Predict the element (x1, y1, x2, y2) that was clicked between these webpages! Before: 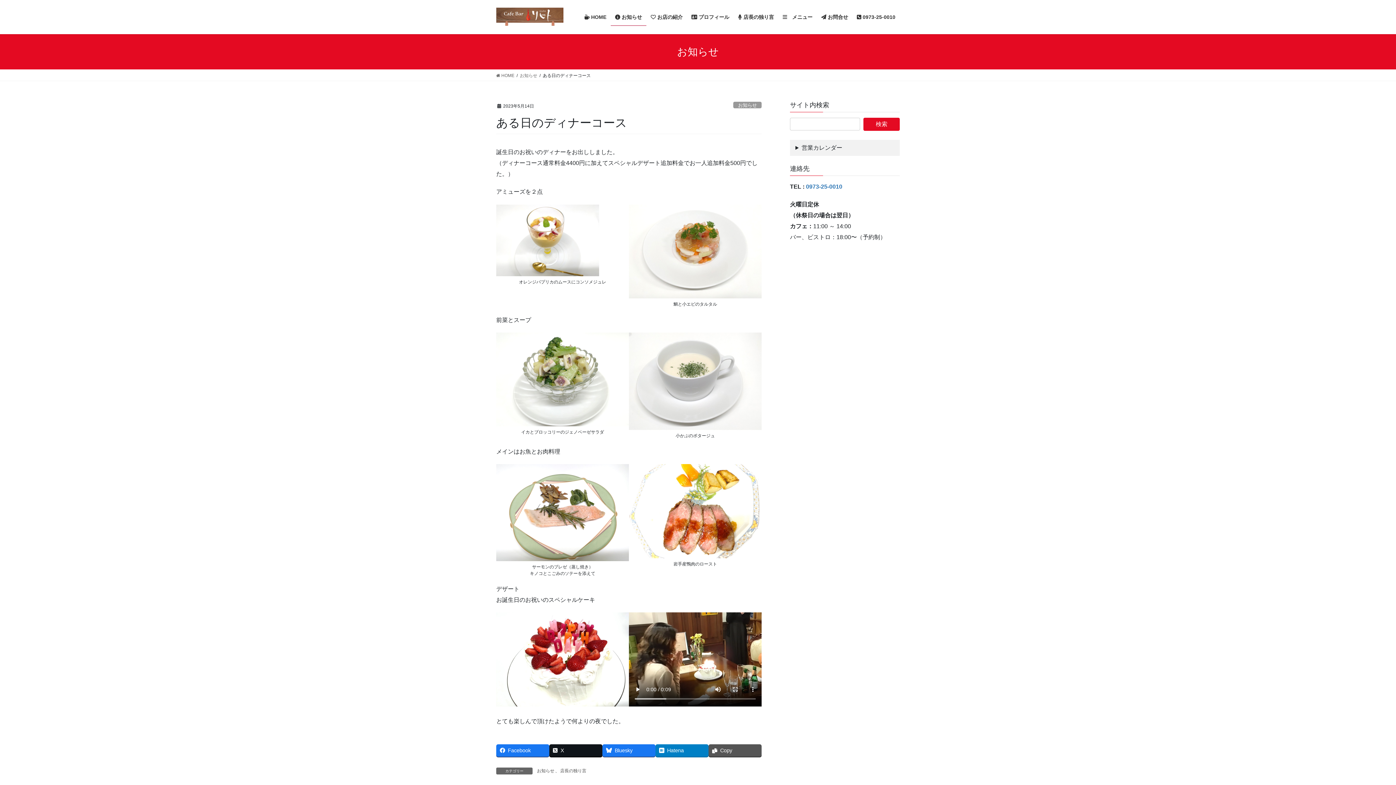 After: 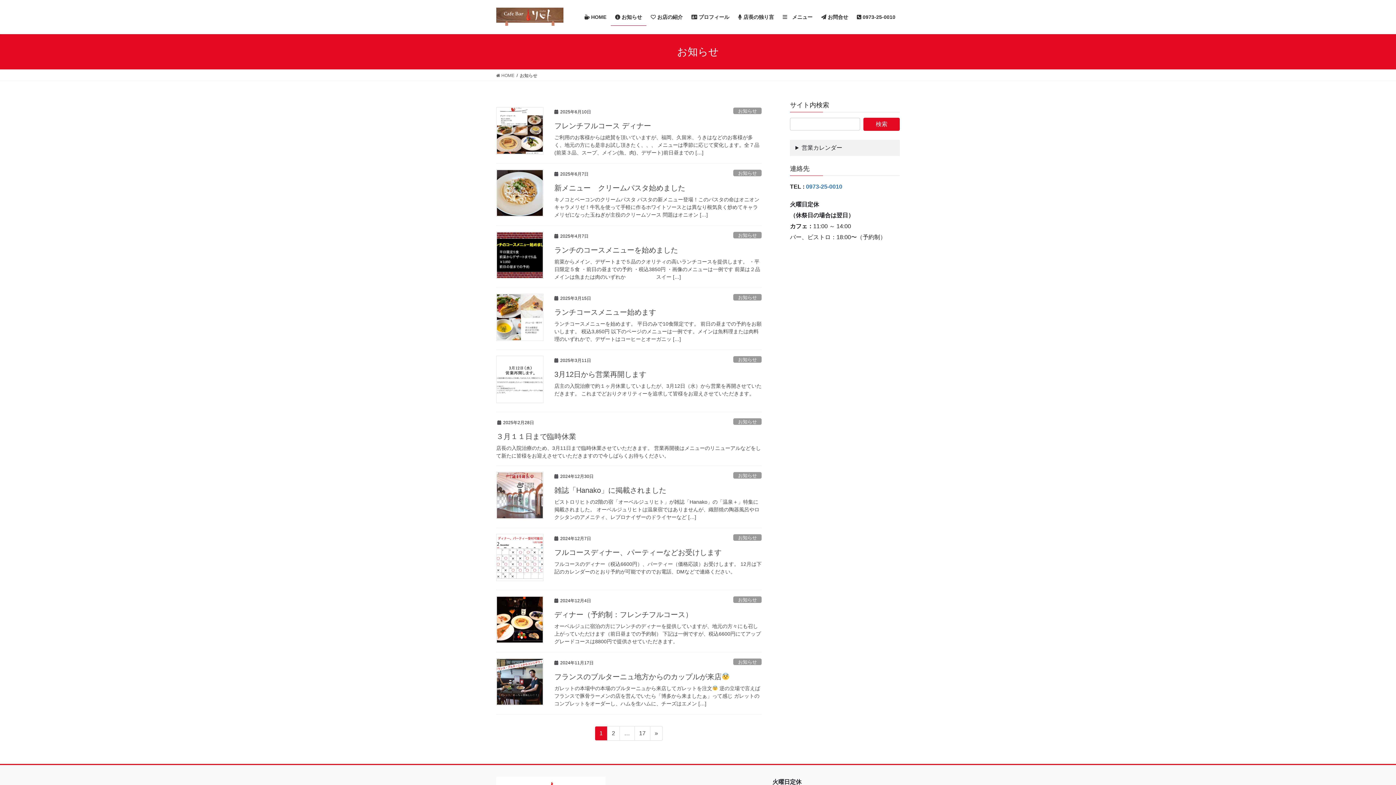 Action: bbox: (520, 72, 537, 78) label: お知らせ